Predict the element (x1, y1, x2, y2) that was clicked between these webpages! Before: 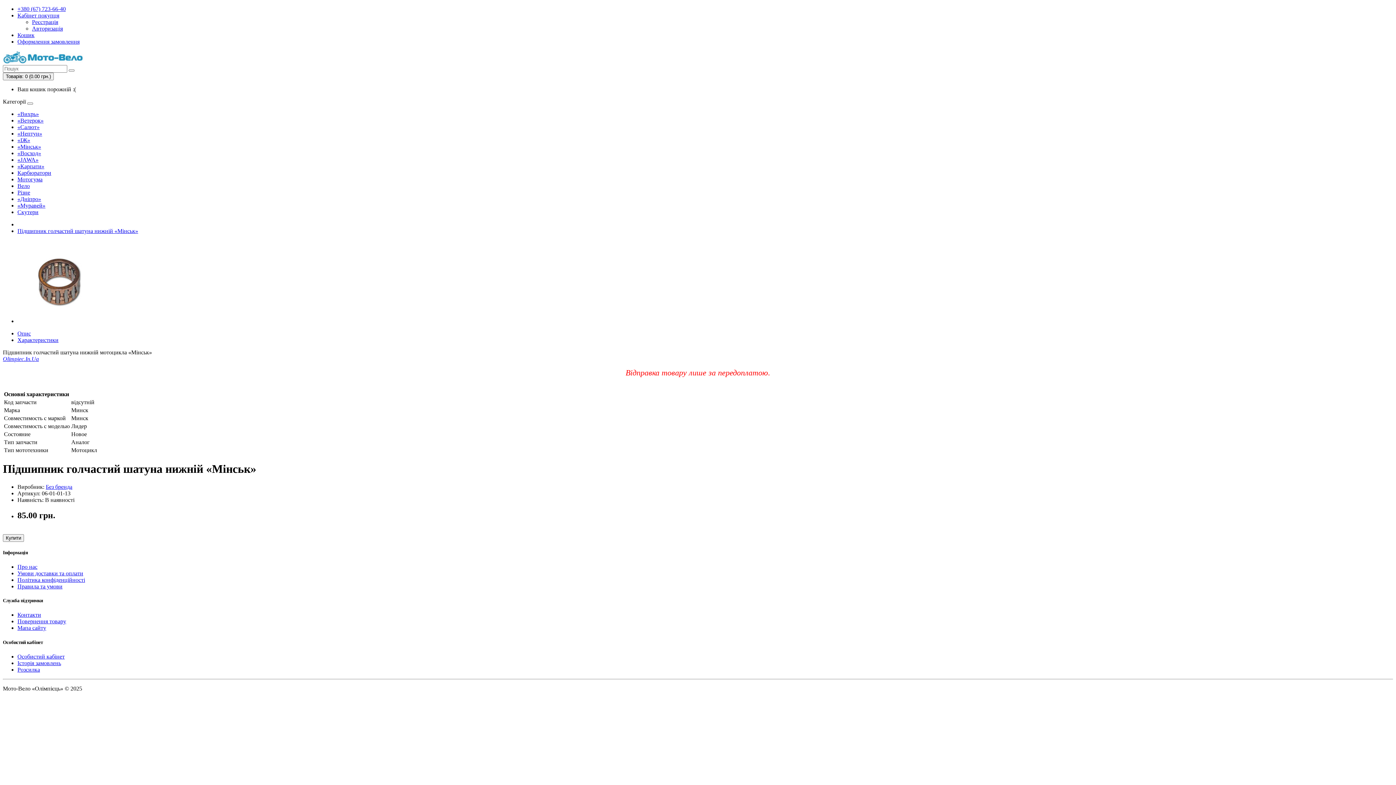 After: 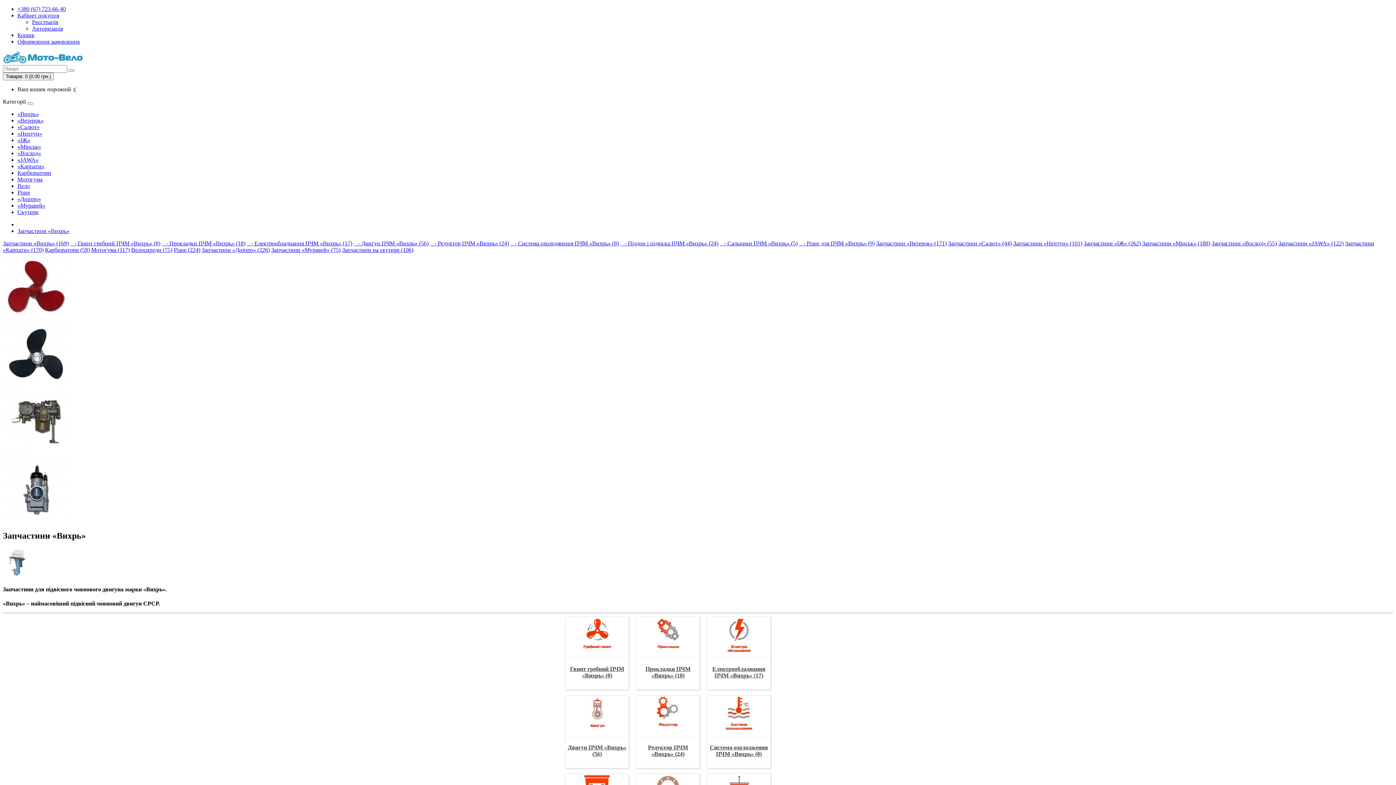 Action: label: «Вихрь» bbox: (17, 110, 38, 117)